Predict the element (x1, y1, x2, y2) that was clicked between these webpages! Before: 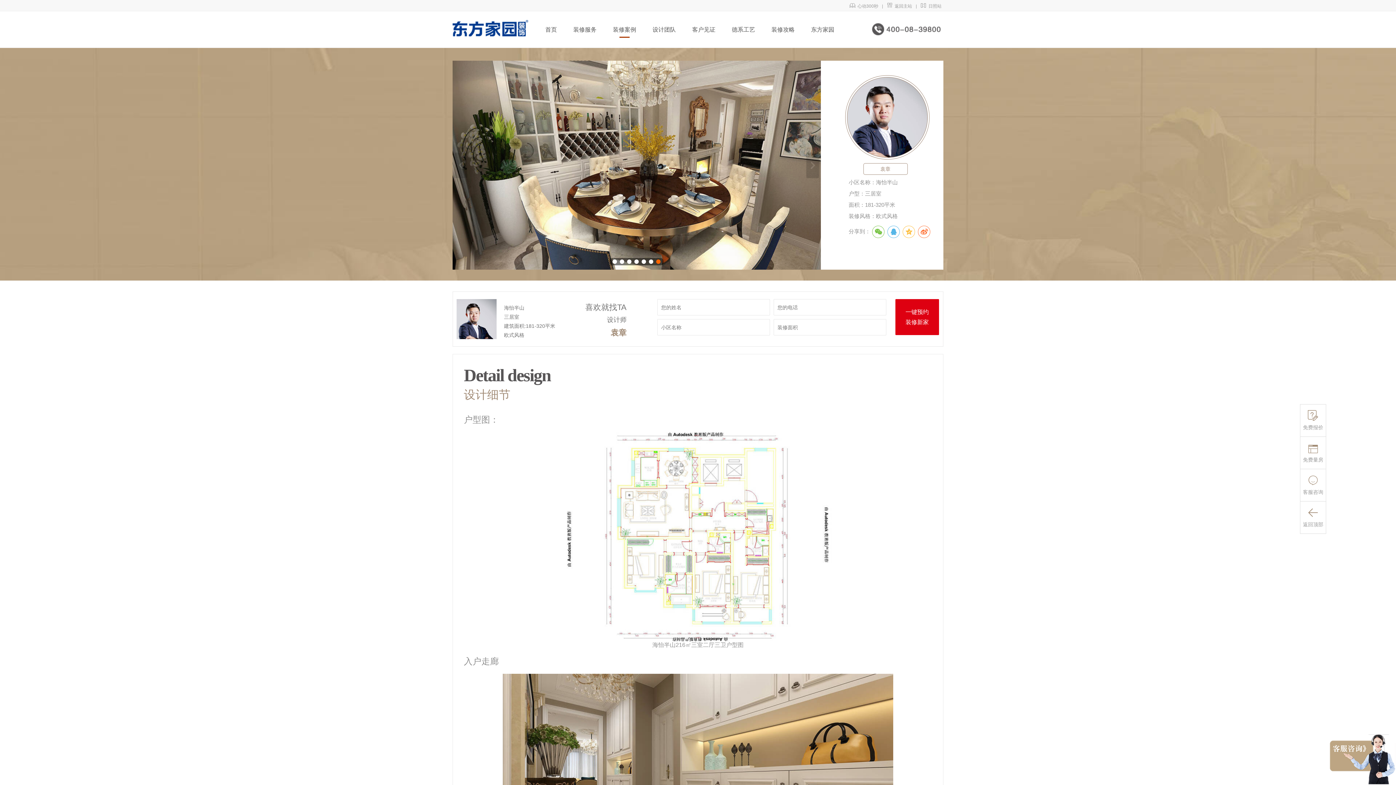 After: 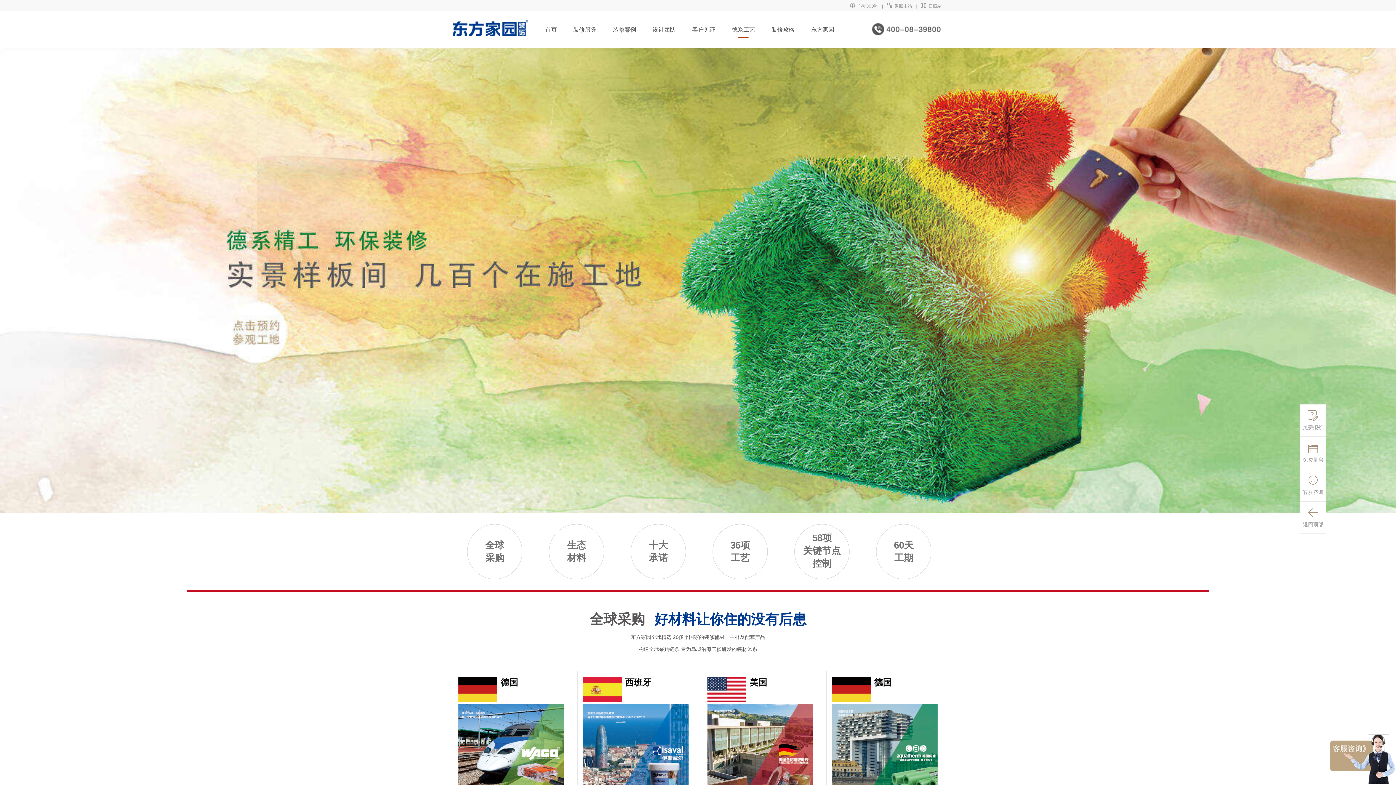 Action: bbox: (732, 26, 755, 32) label: 德系工艺